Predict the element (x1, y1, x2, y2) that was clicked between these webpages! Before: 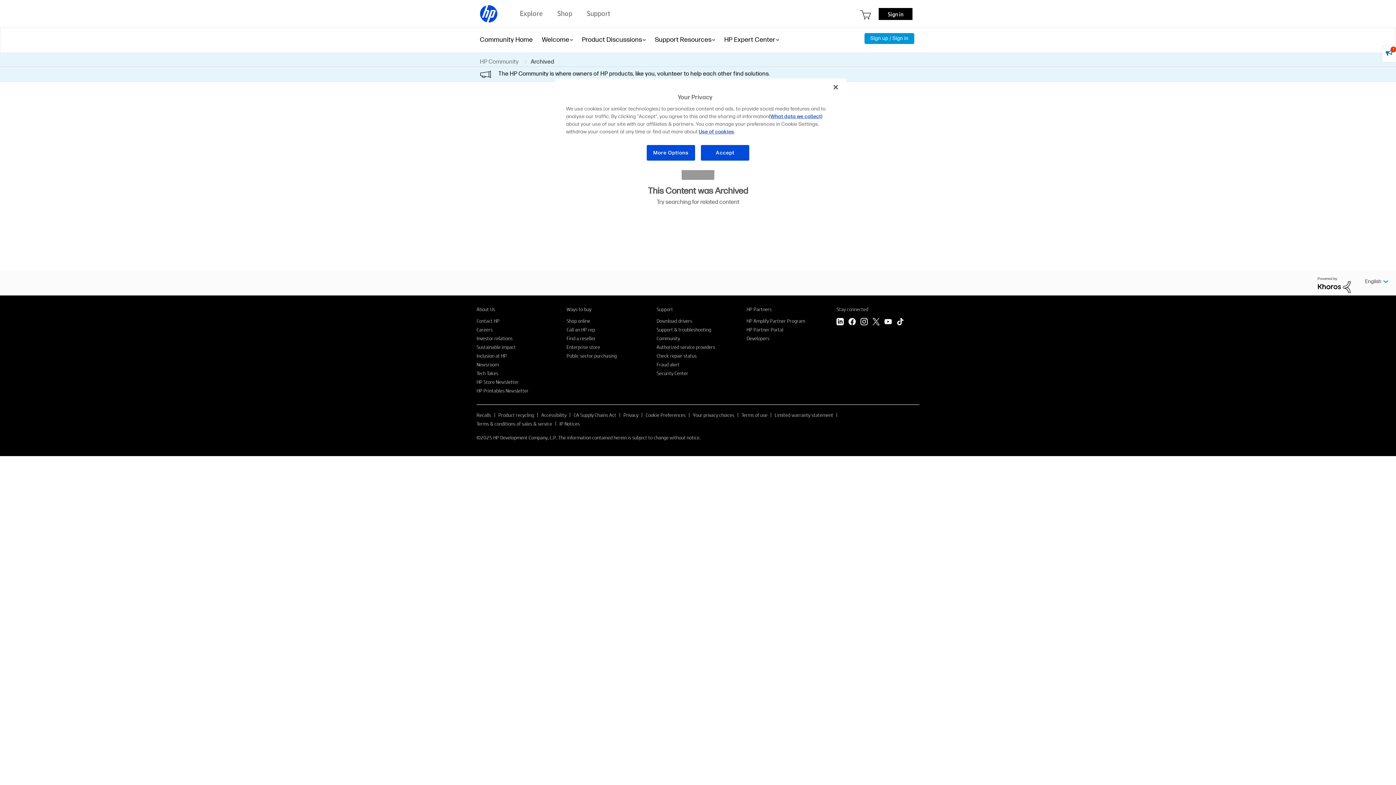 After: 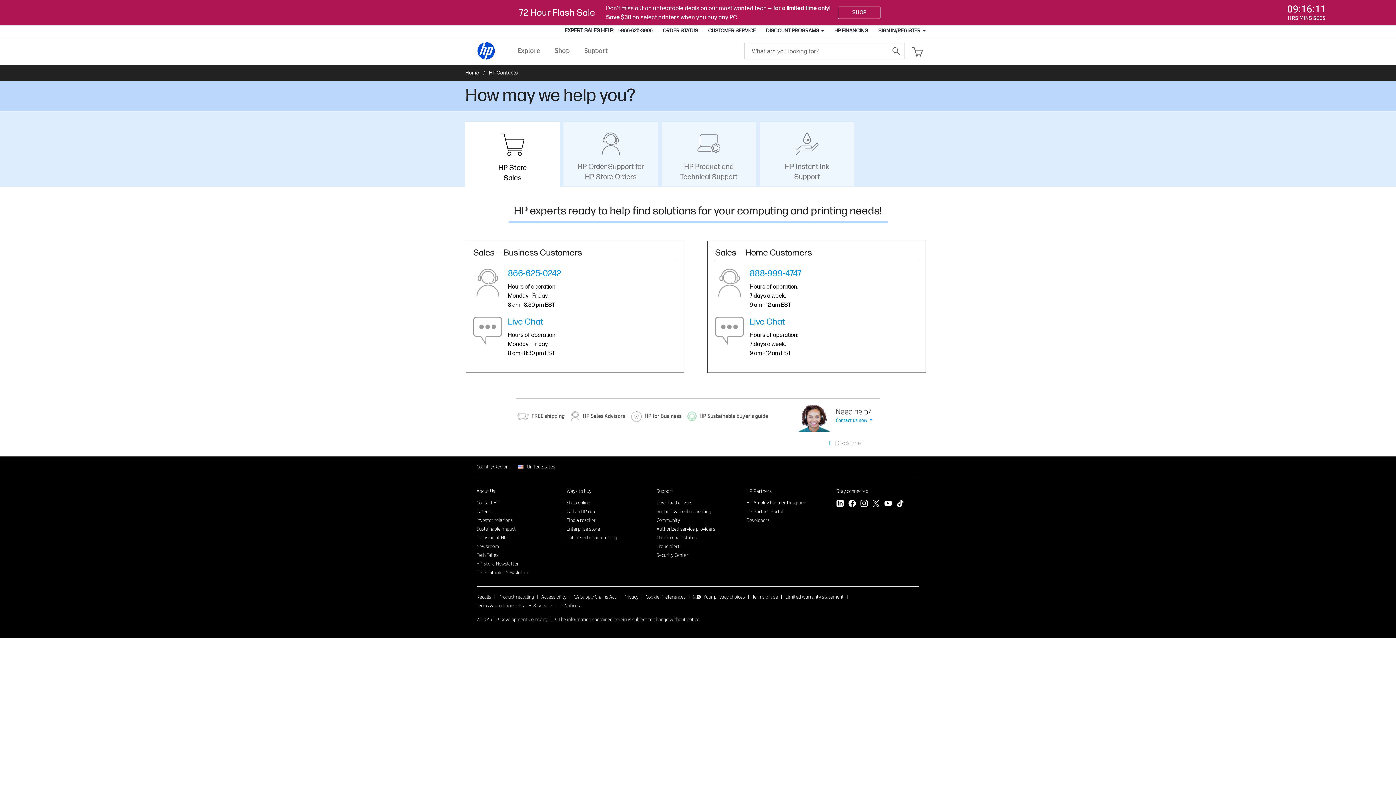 Action: label: Call an HP rep bbox: (566, 326, 595, 332)